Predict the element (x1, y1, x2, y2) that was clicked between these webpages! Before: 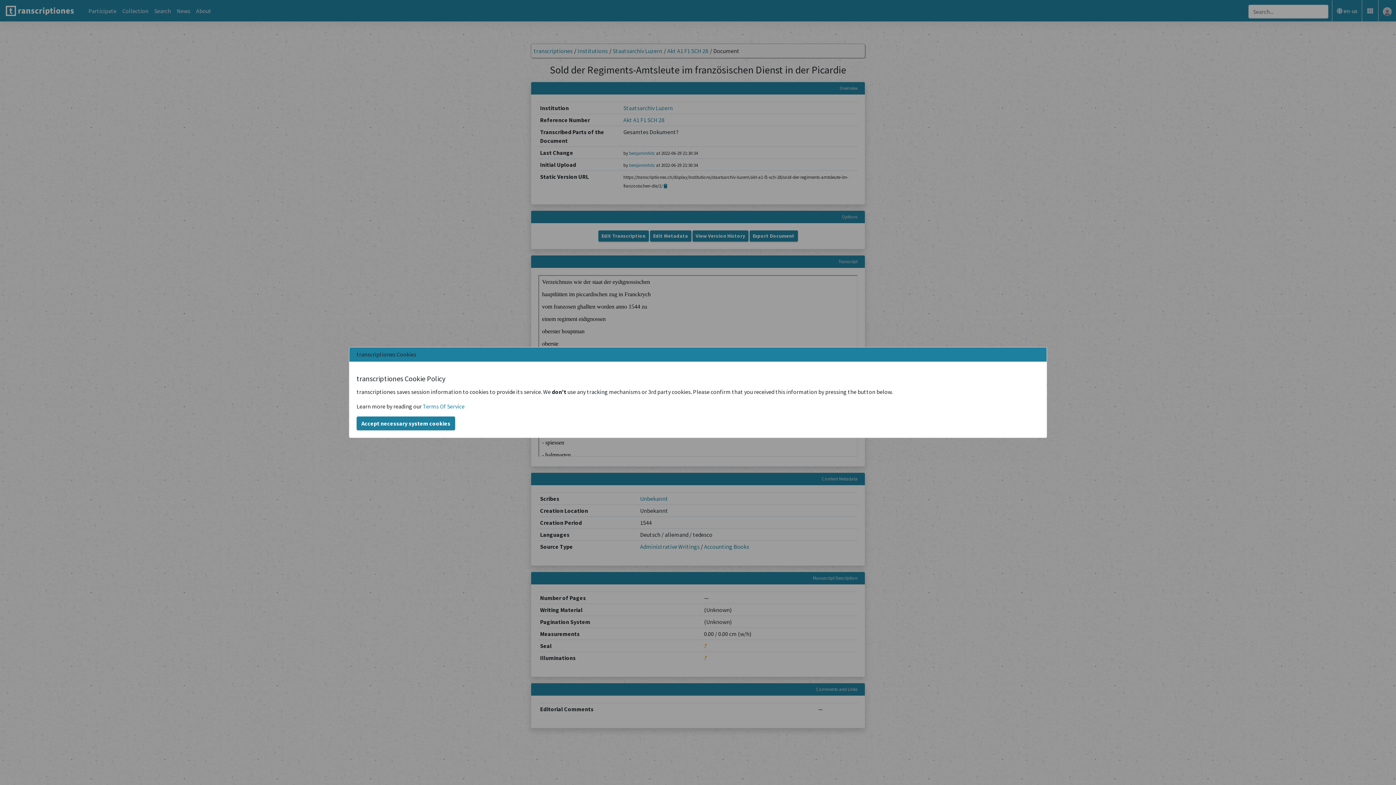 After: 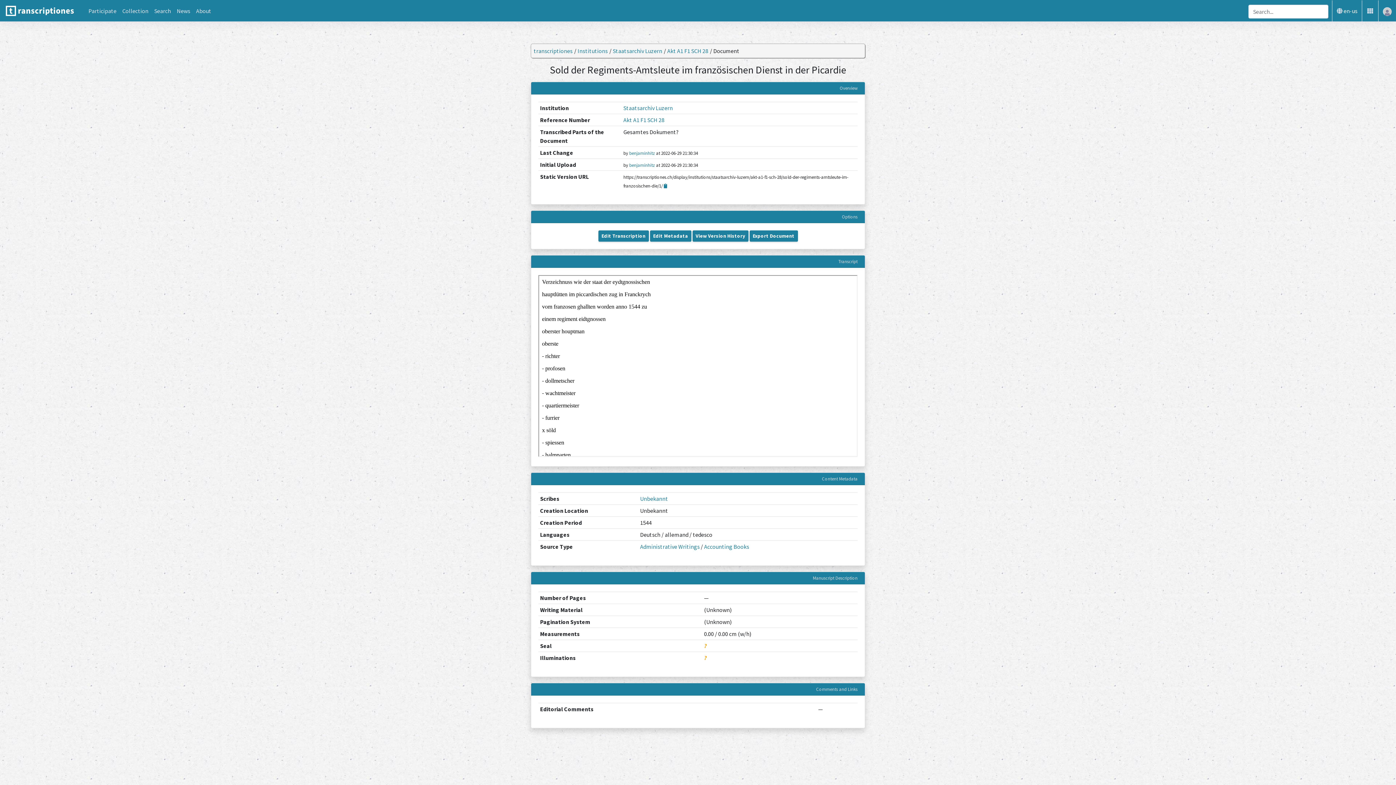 Action: label: Accept necessary system cookies bbox: (356, 416, 455, 430)